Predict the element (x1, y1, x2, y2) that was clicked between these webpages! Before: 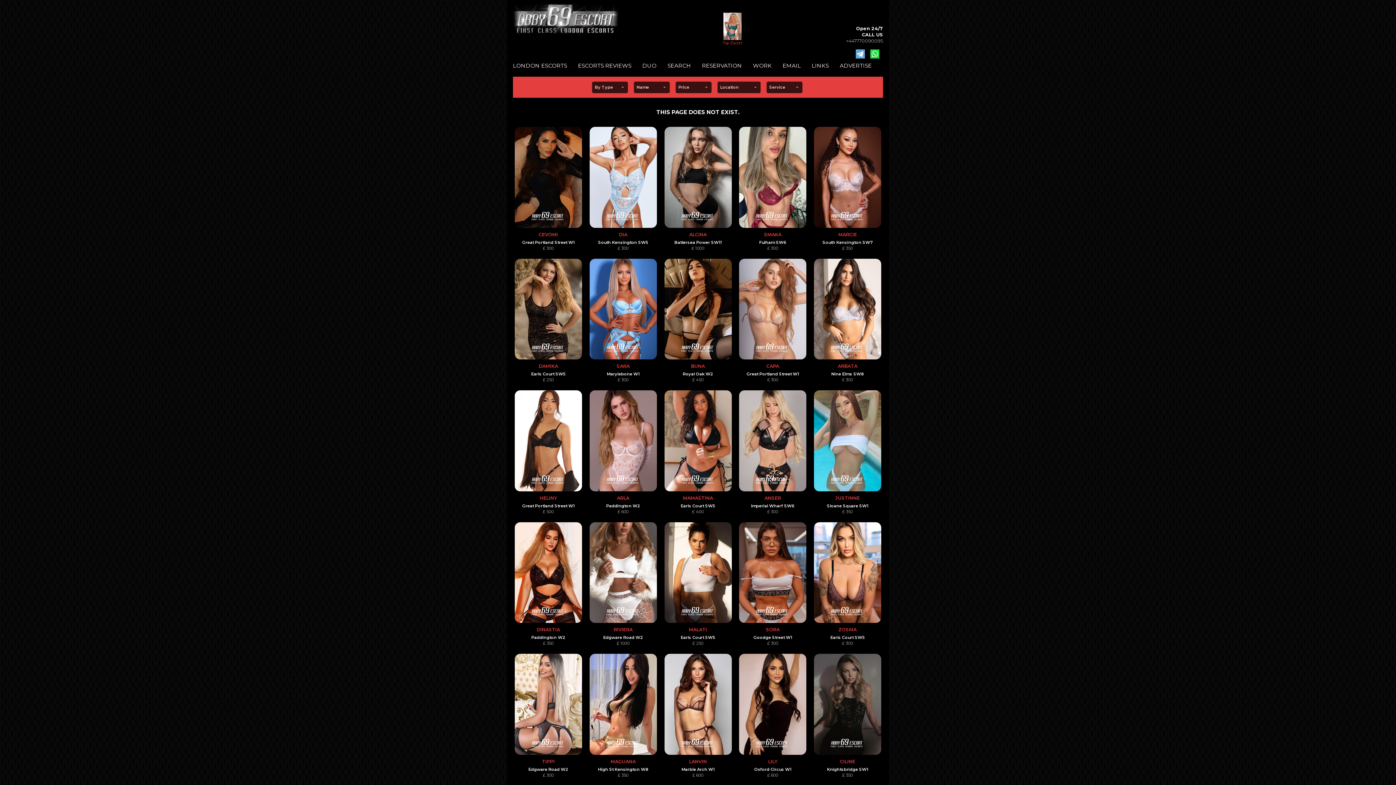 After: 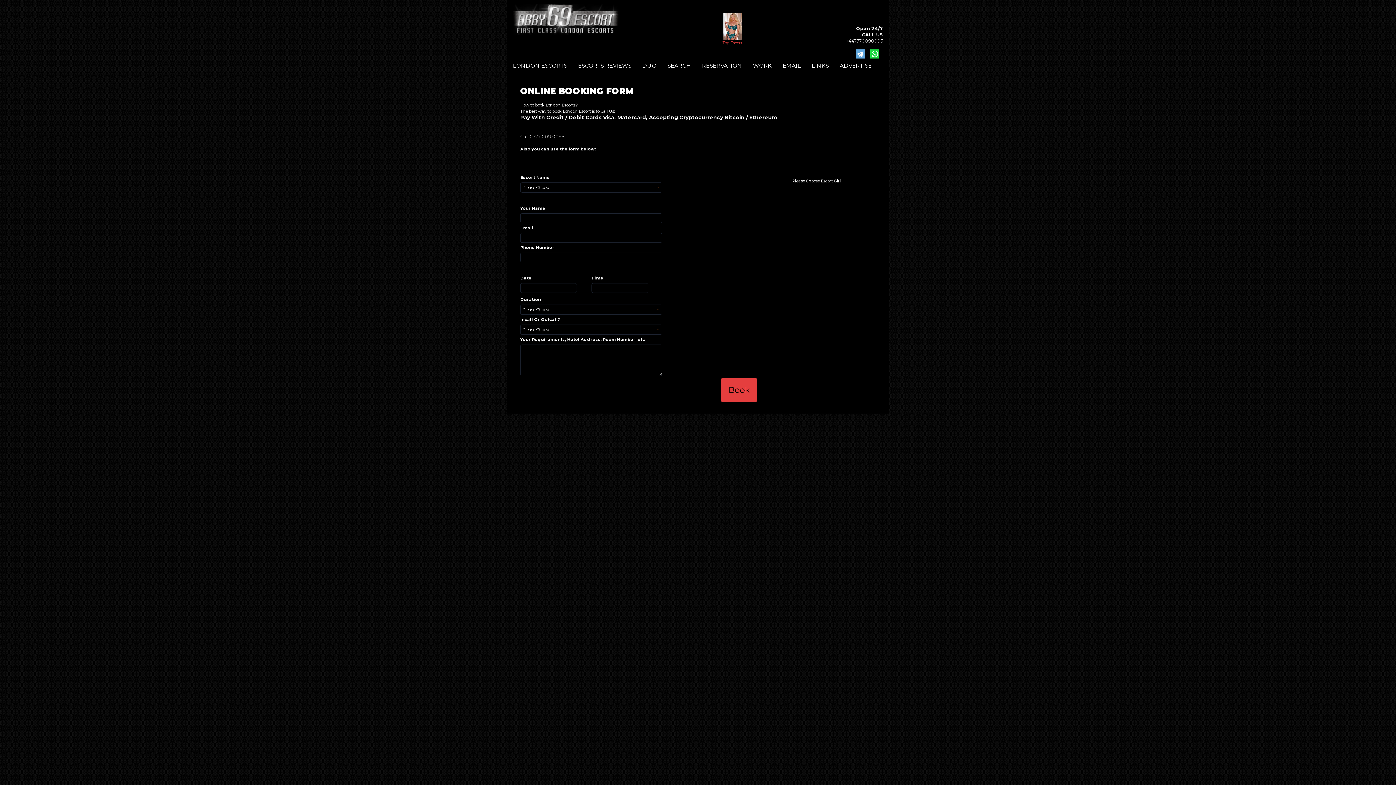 Action: label: RESERVATION bbox: (696, 58, 747, 73)